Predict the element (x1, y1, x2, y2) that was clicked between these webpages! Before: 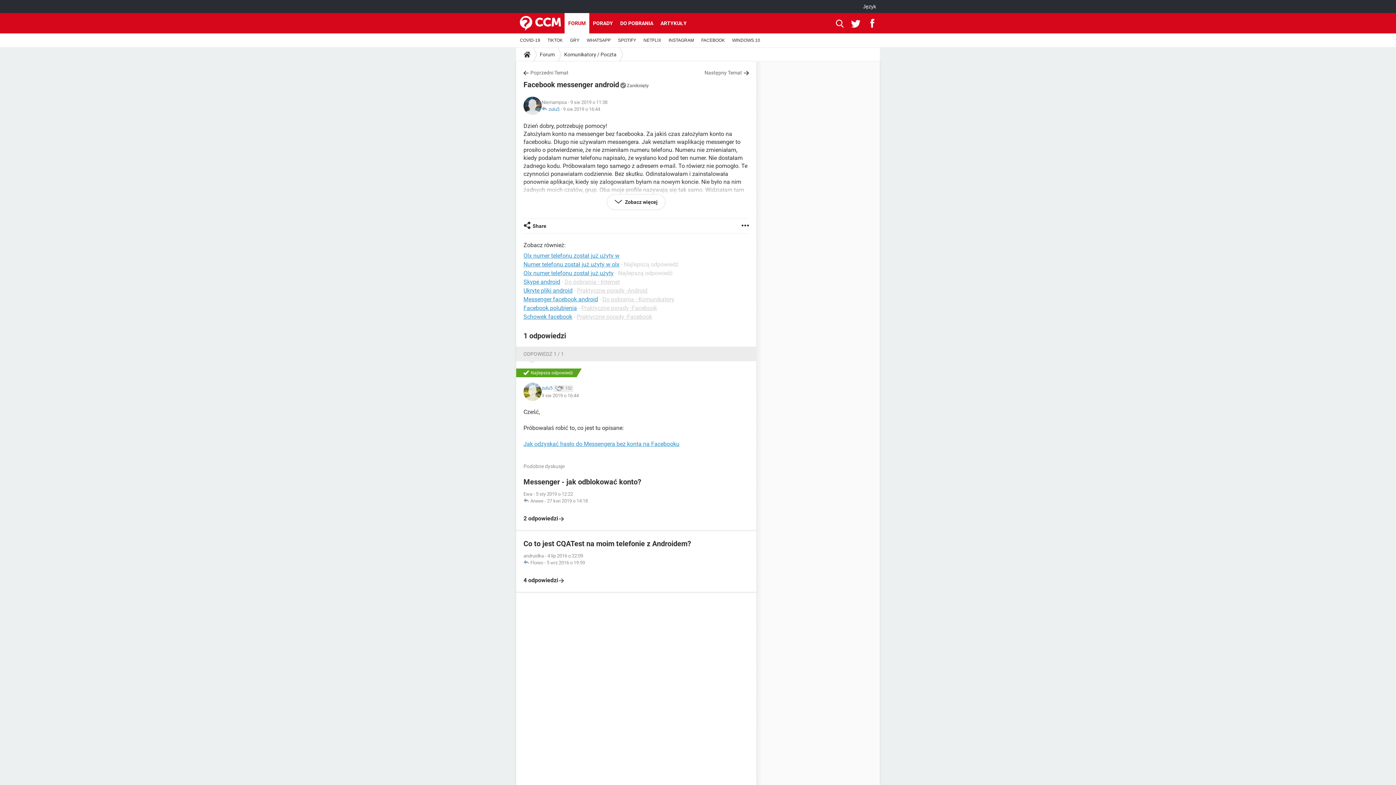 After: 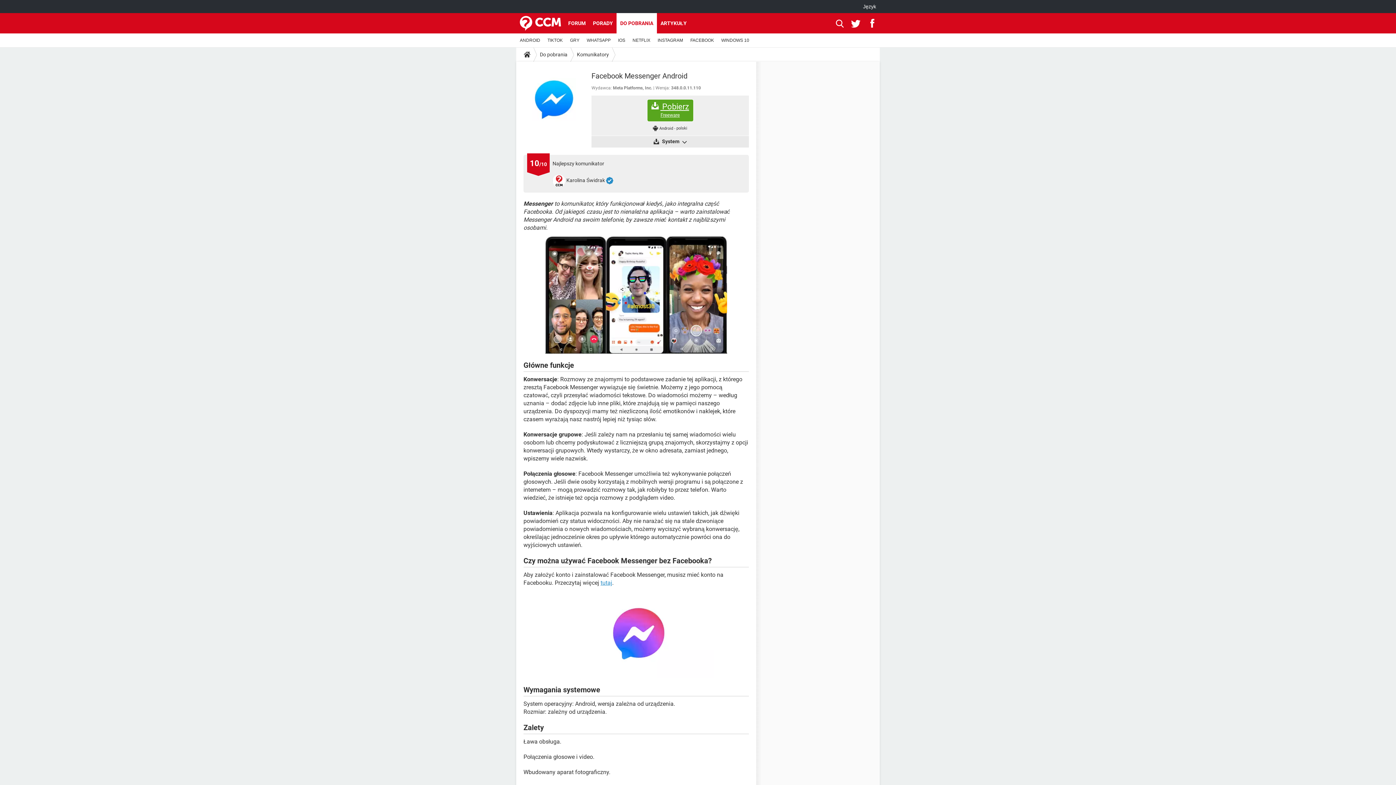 Action: label: Messenger facebook android bbox: (523, 296, 598, 302)